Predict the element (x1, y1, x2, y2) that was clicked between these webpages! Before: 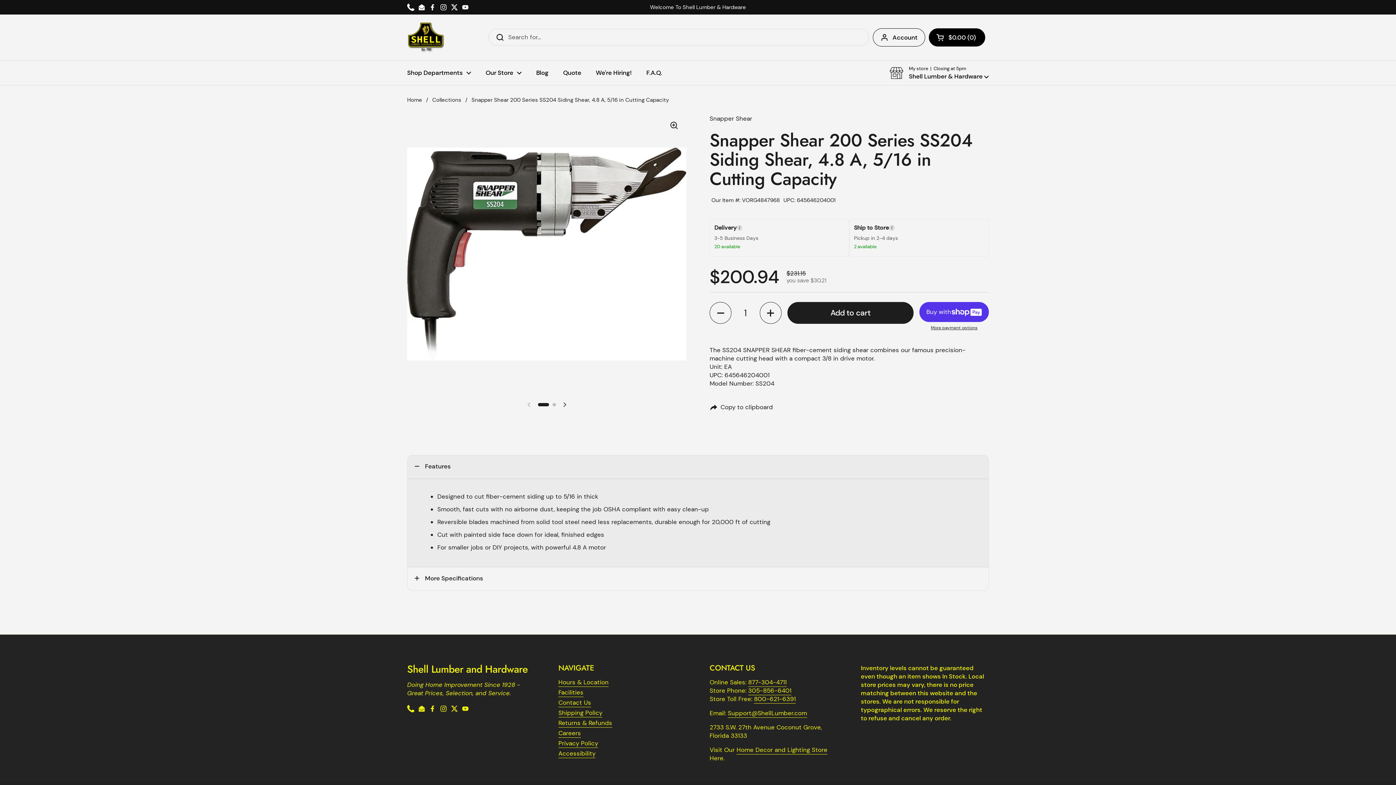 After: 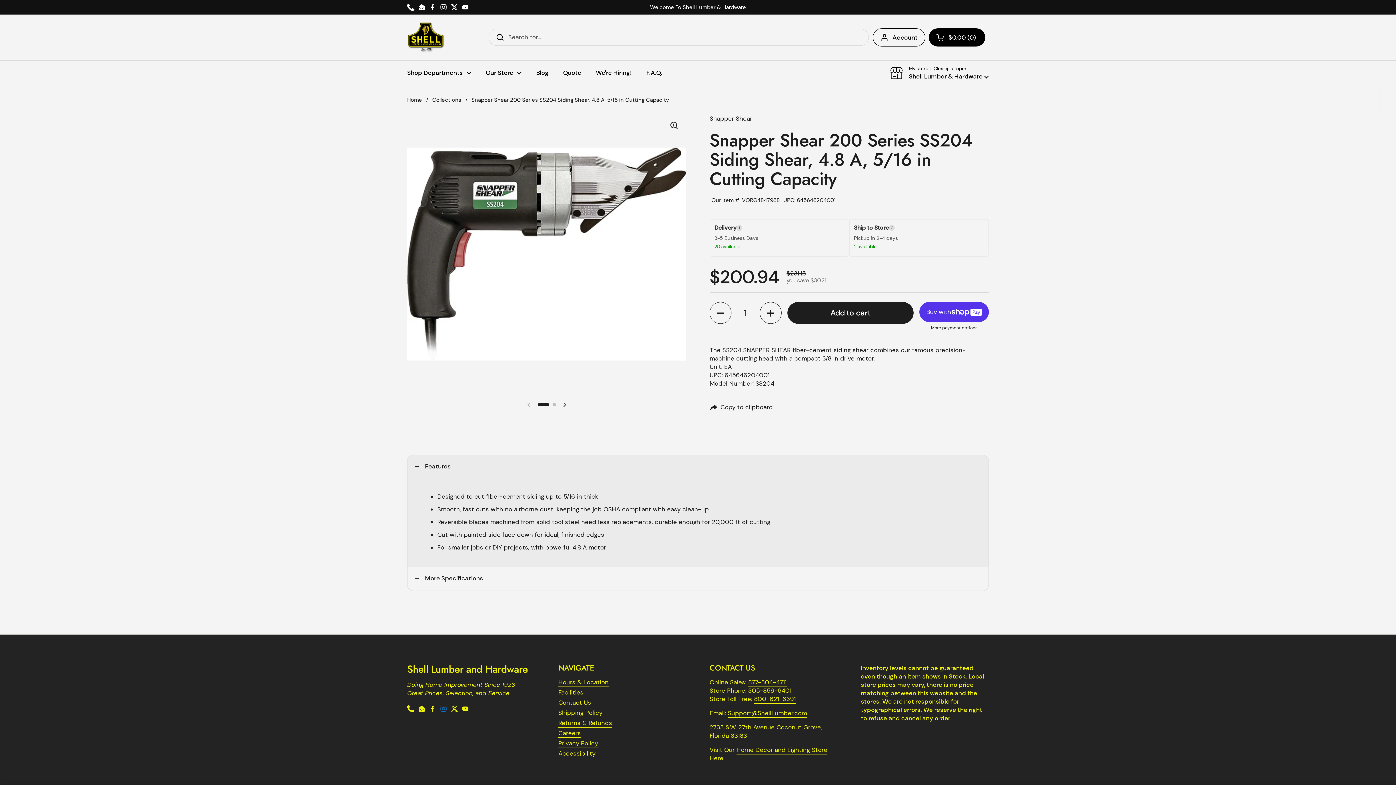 Action: label: Instagram bbox: (440, 705, 447, 712)